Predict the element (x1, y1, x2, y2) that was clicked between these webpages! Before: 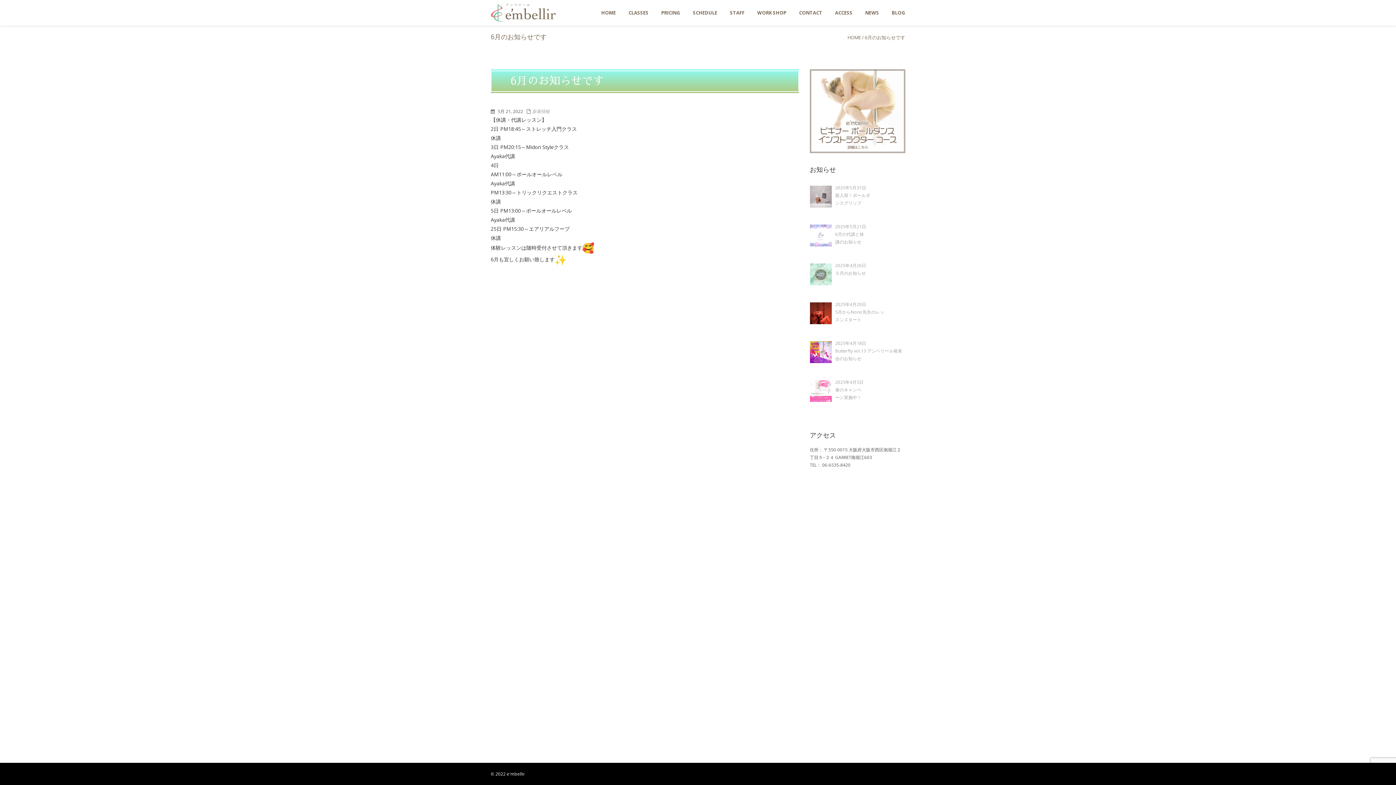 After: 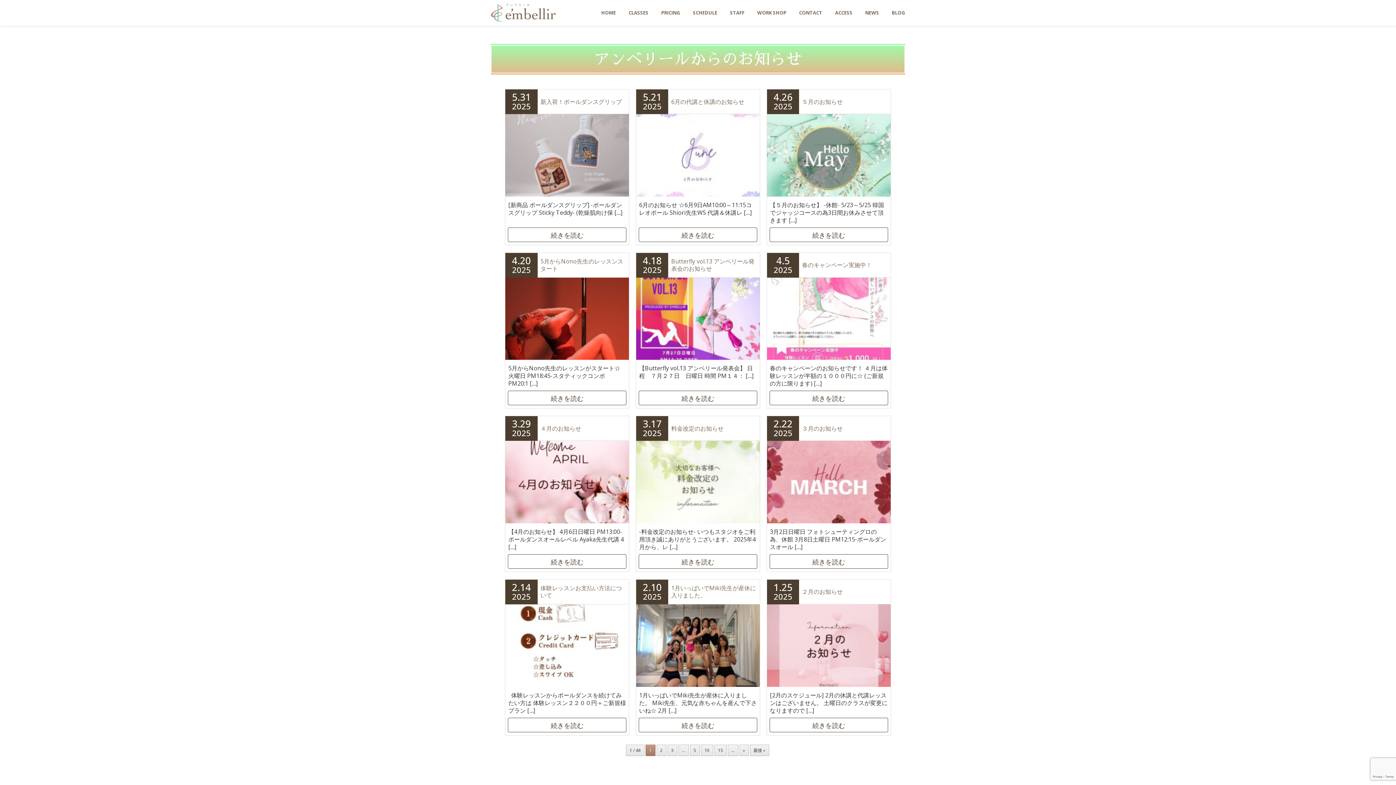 Action: bbox: (865, 0, 879, 25) label: NEWS